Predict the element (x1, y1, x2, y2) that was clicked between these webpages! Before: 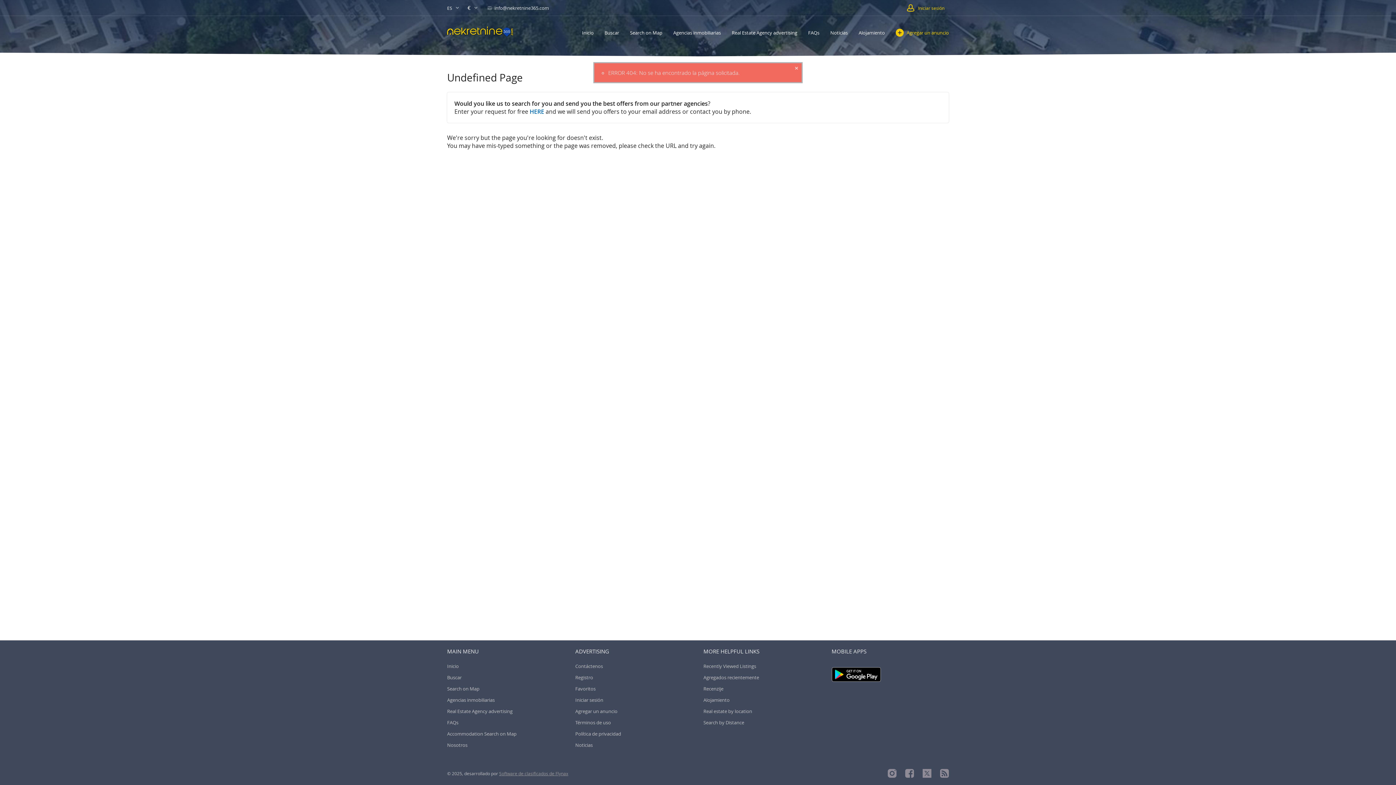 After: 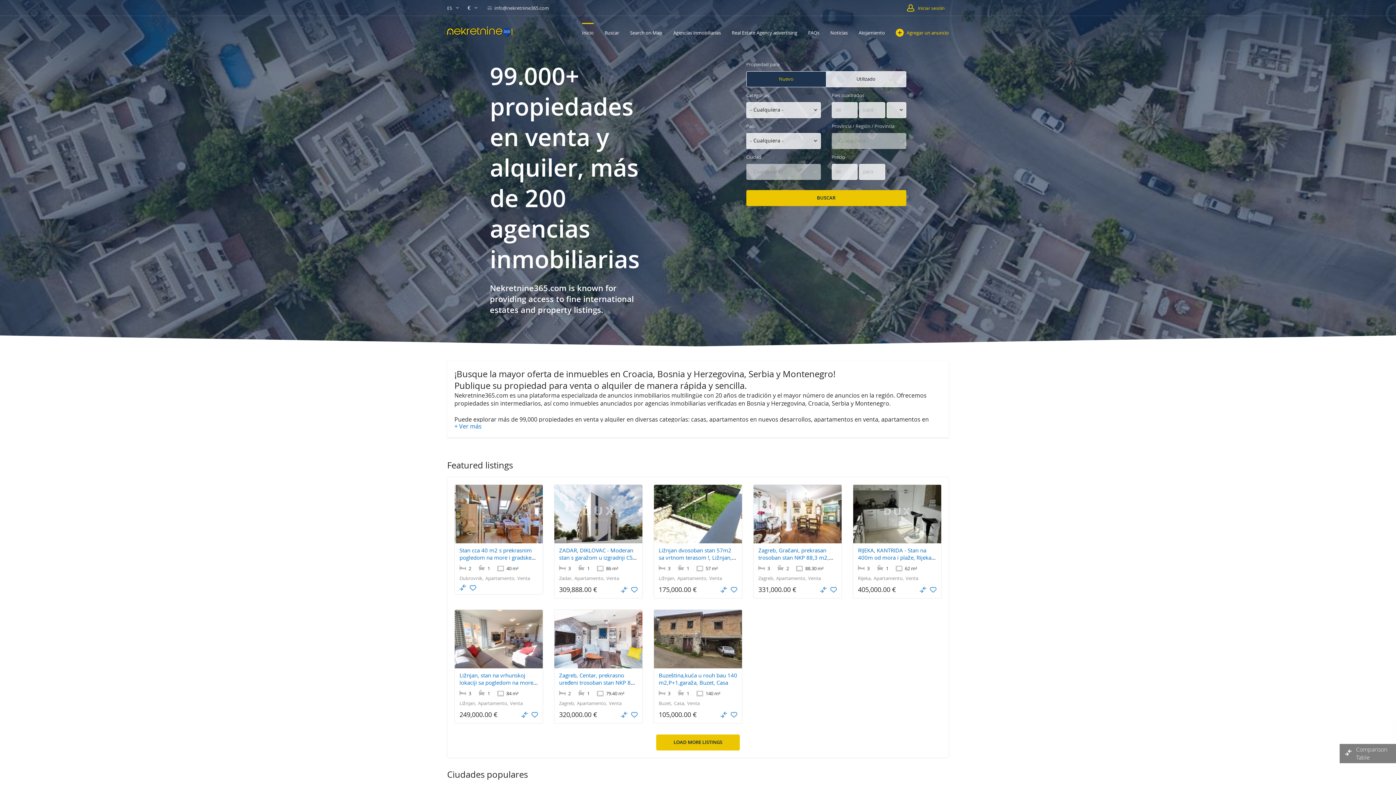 Action: bbox: (447, 26, 513, 36)